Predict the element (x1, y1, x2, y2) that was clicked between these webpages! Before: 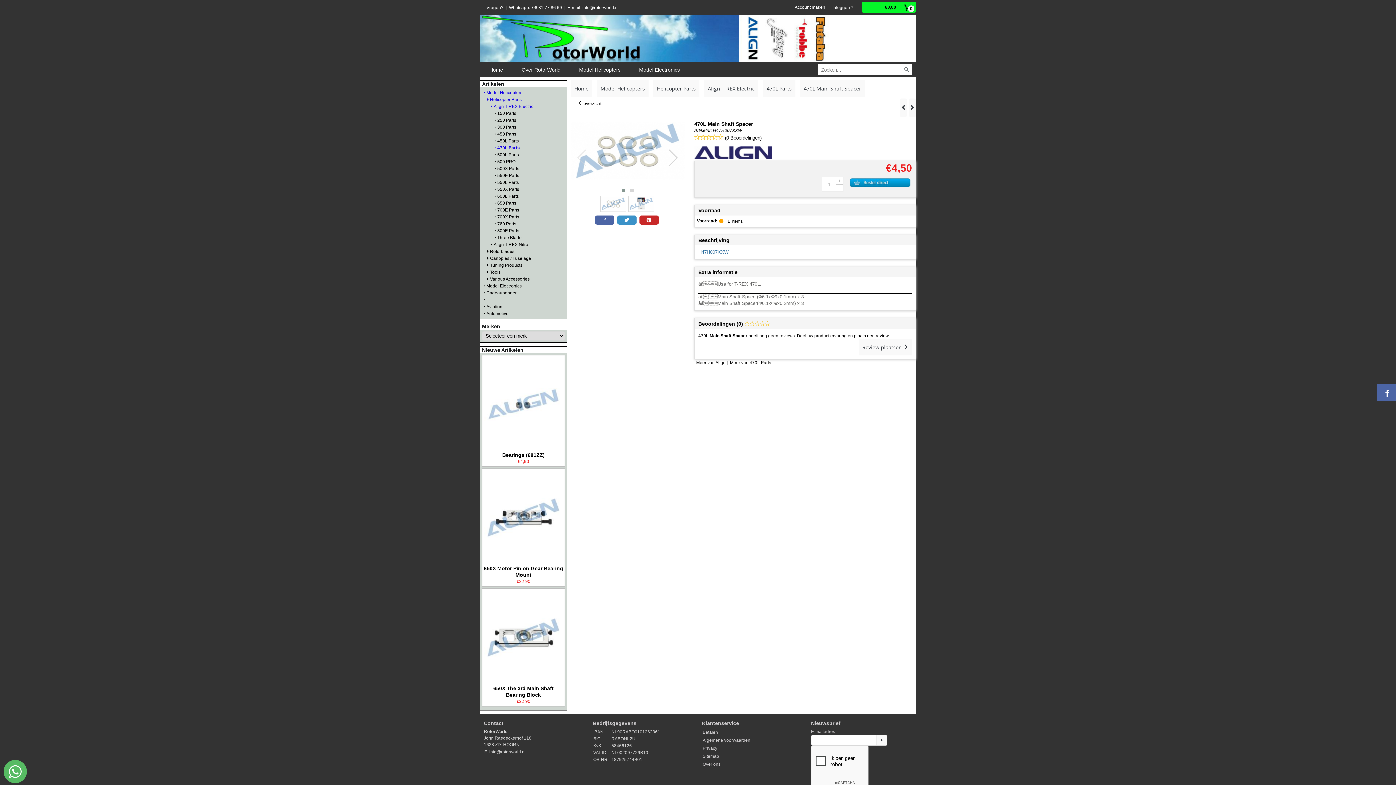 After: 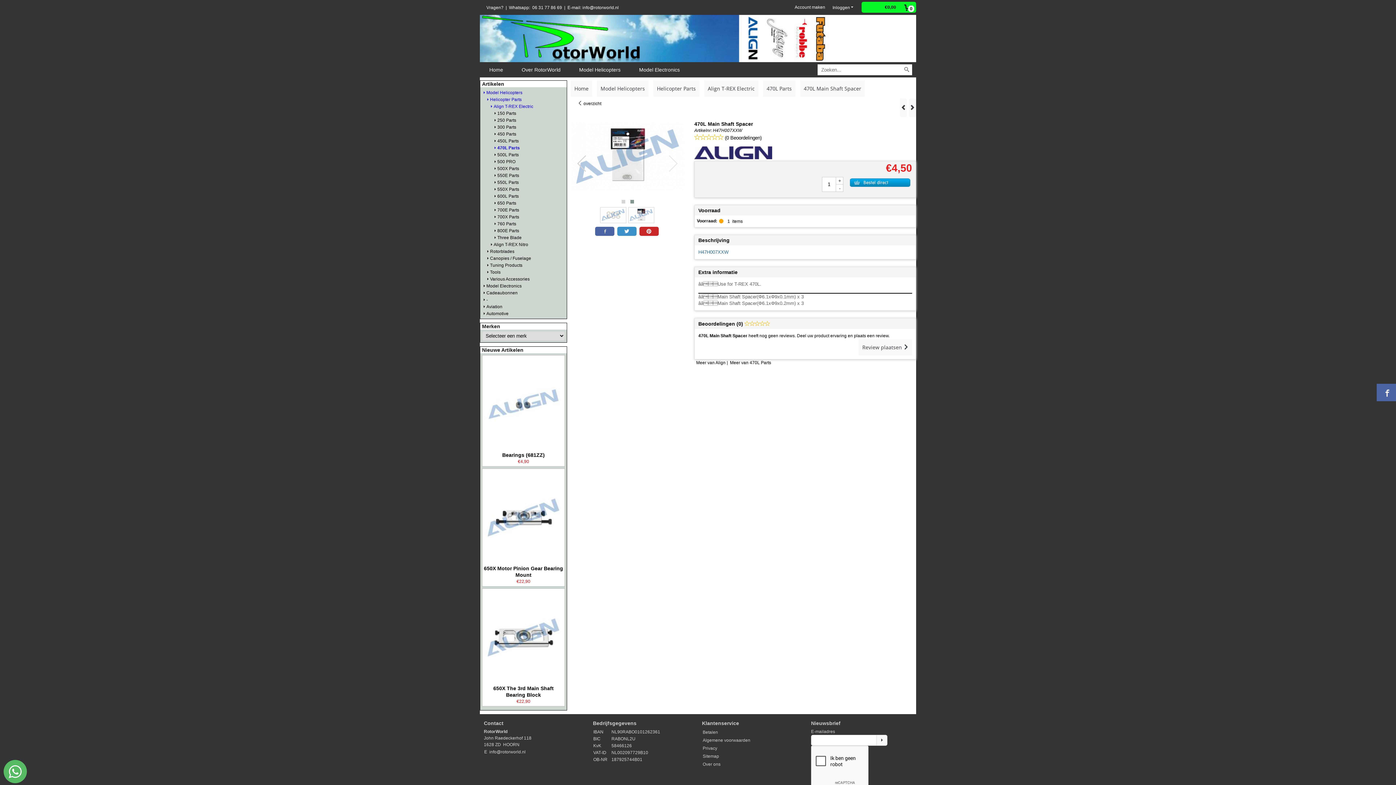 Action: bbox: (665, 143, 681, 172)